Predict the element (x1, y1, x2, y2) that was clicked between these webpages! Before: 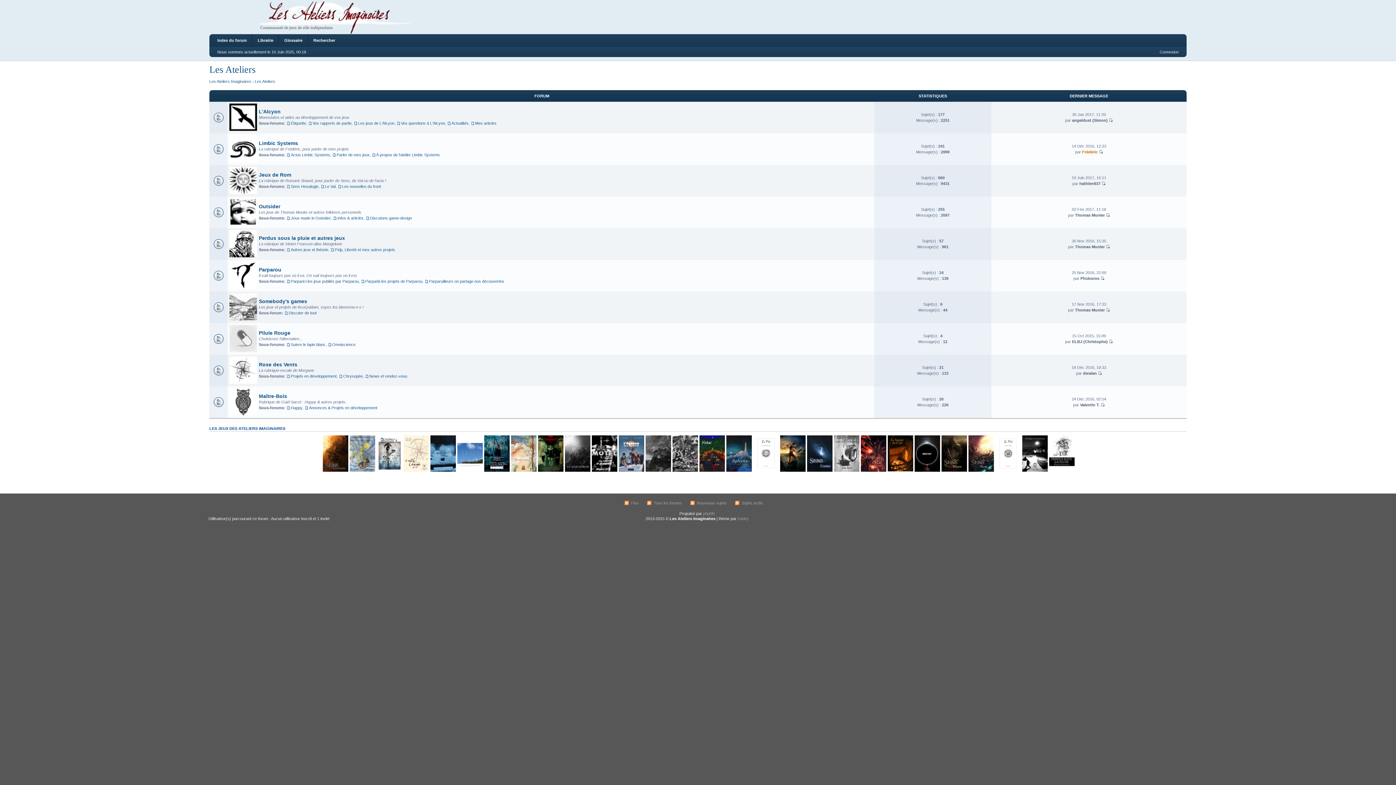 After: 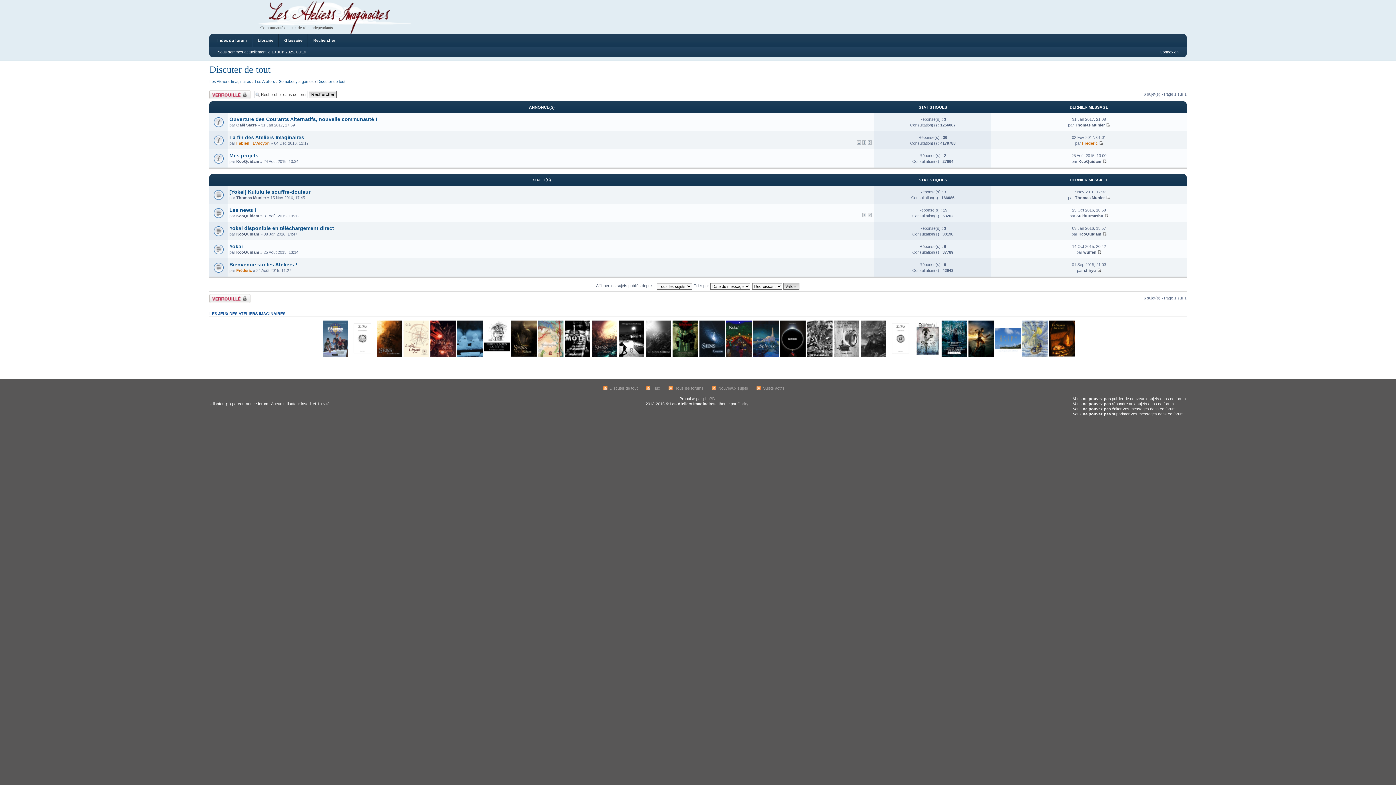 Action: bbox: (284, 310, 316, 315) label: Discuter de tout